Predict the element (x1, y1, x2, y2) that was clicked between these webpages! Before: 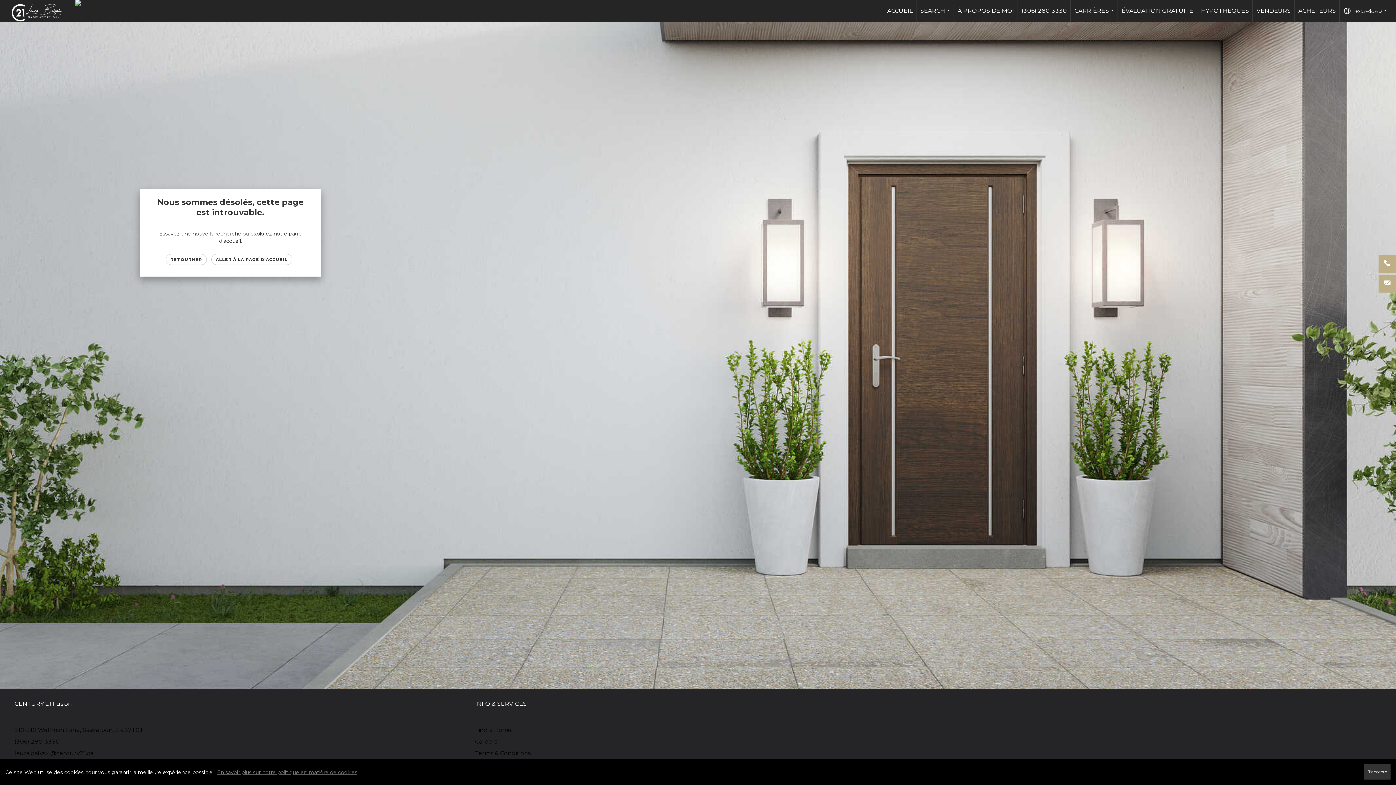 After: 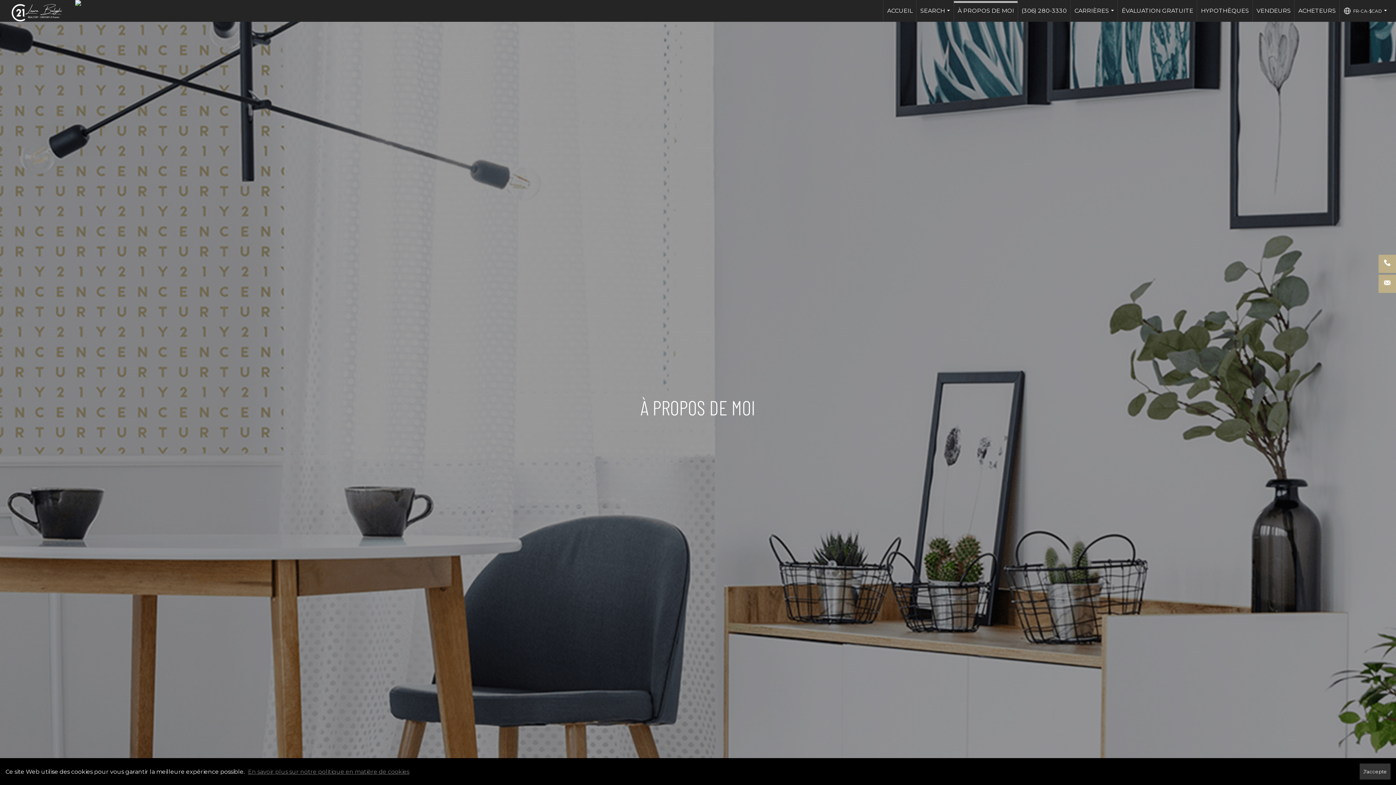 Action: label: À PROPOS DE MOI bbox: (954, 0, 1017, 21)